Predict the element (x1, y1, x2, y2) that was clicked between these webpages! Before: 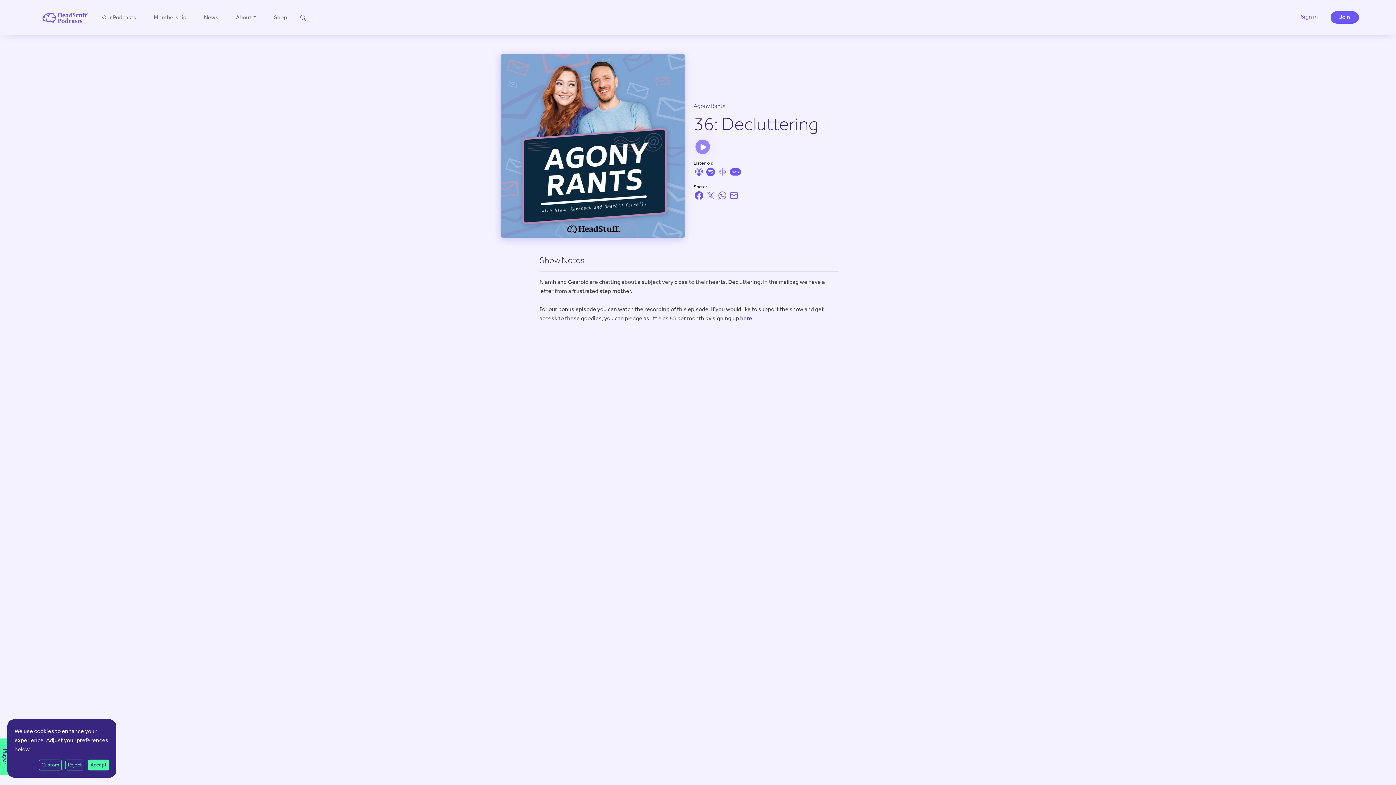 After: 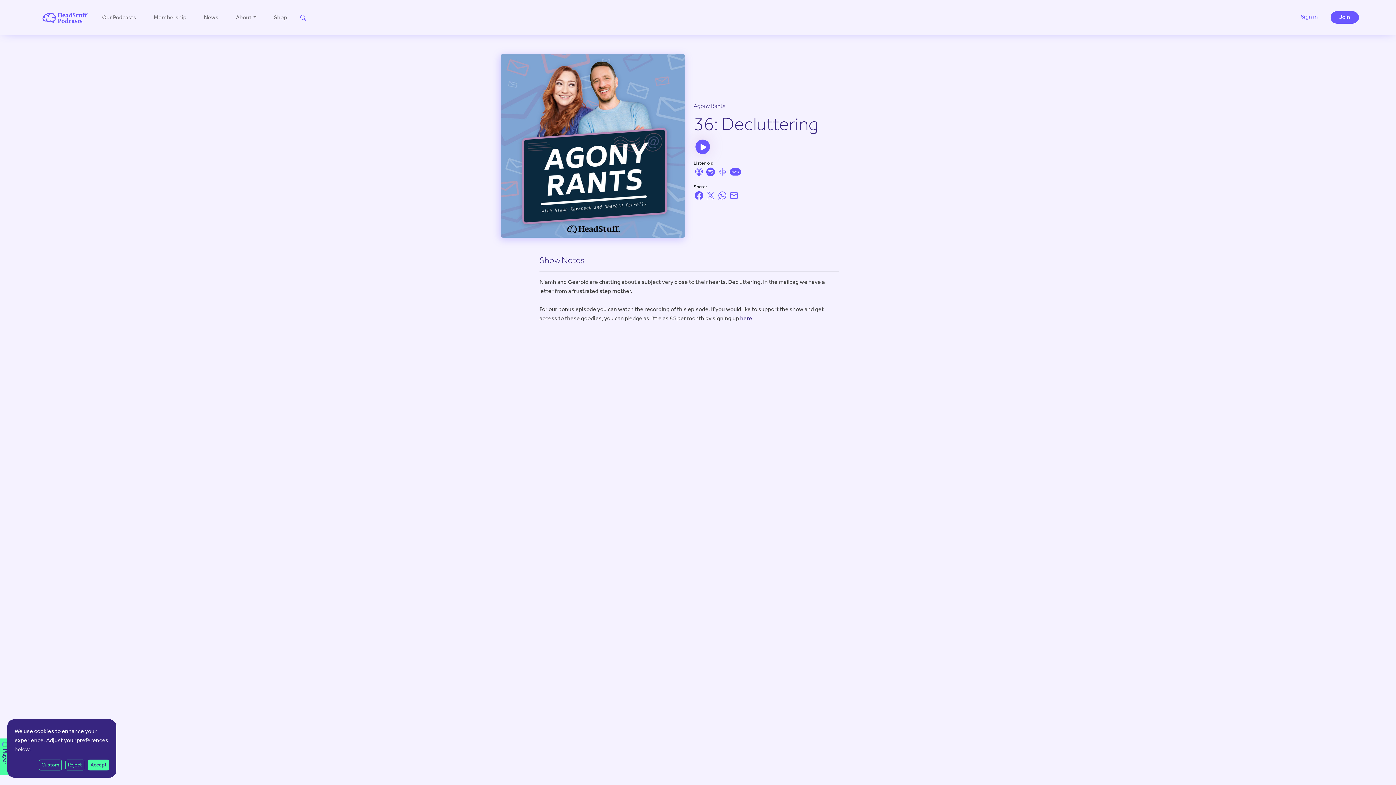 Action: bbox: (695, 139, 710, 154)